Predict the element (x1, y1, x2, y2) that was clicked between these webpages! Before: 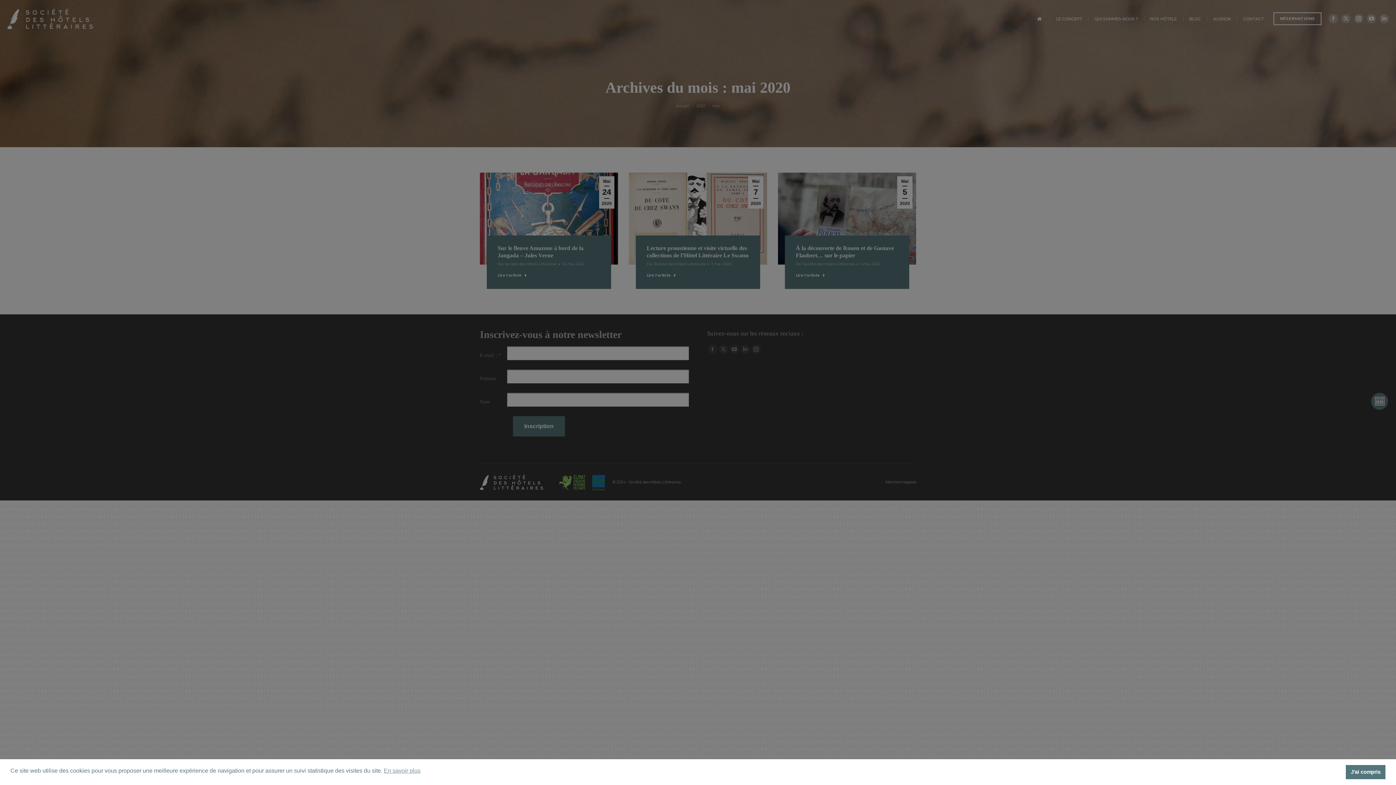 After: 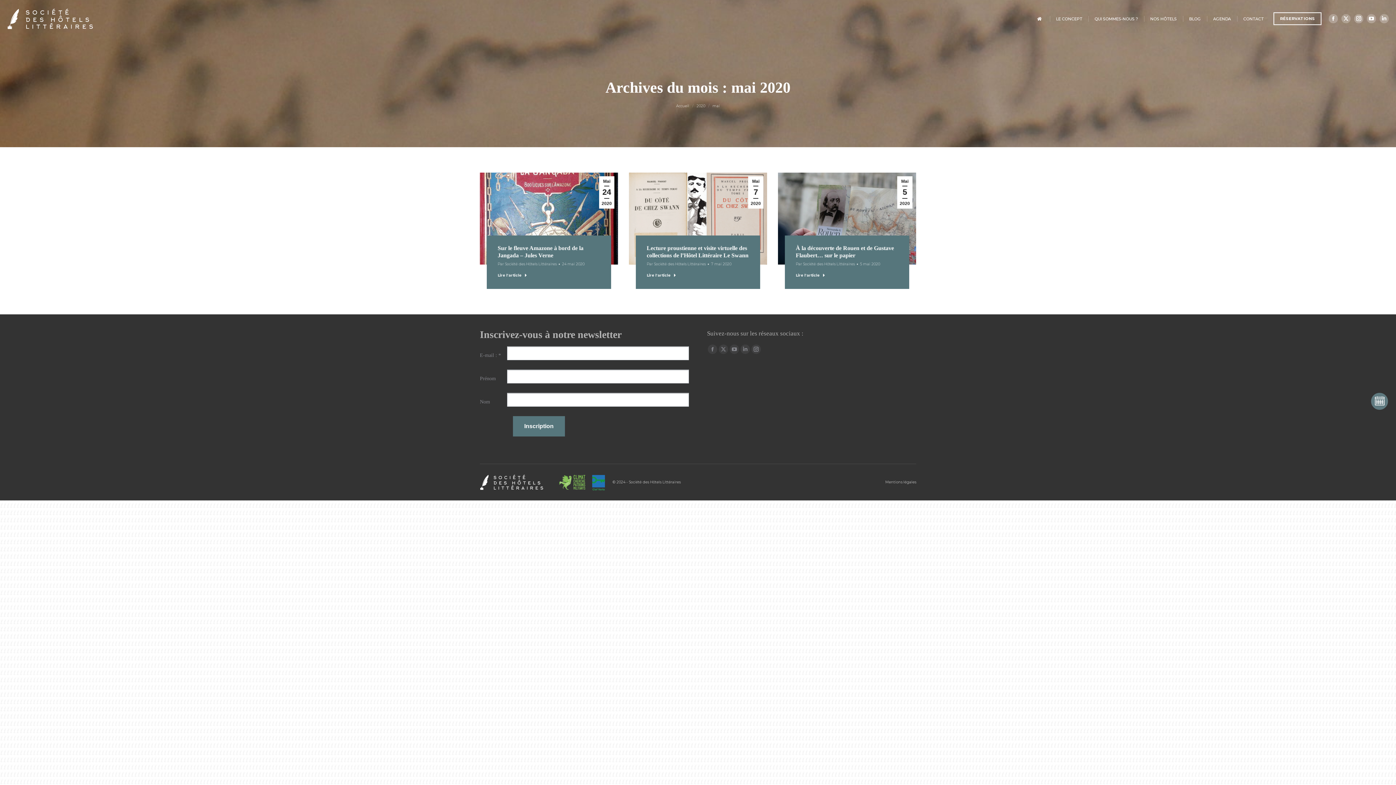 Action: bbox: (1346, 765, 1385, 779) label: J'ai compris cookie